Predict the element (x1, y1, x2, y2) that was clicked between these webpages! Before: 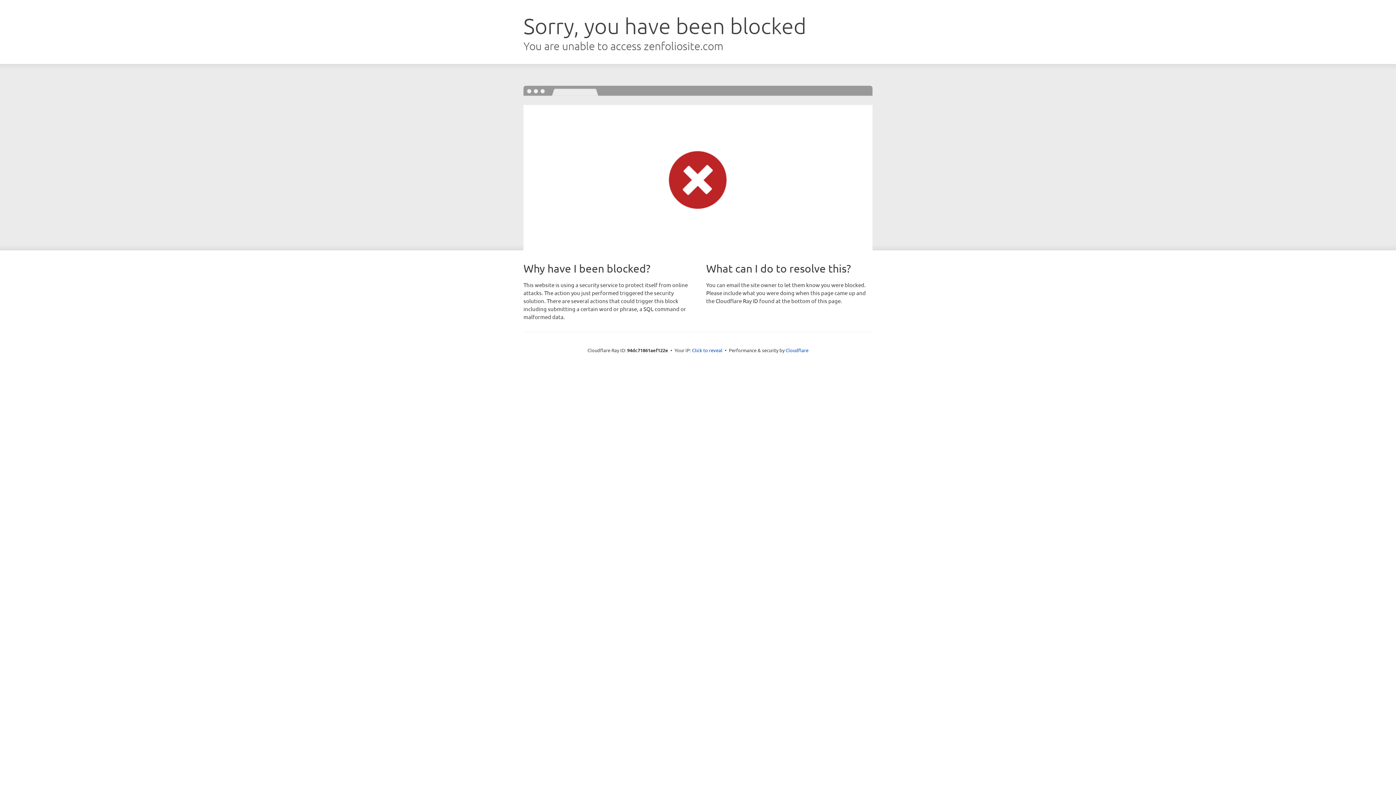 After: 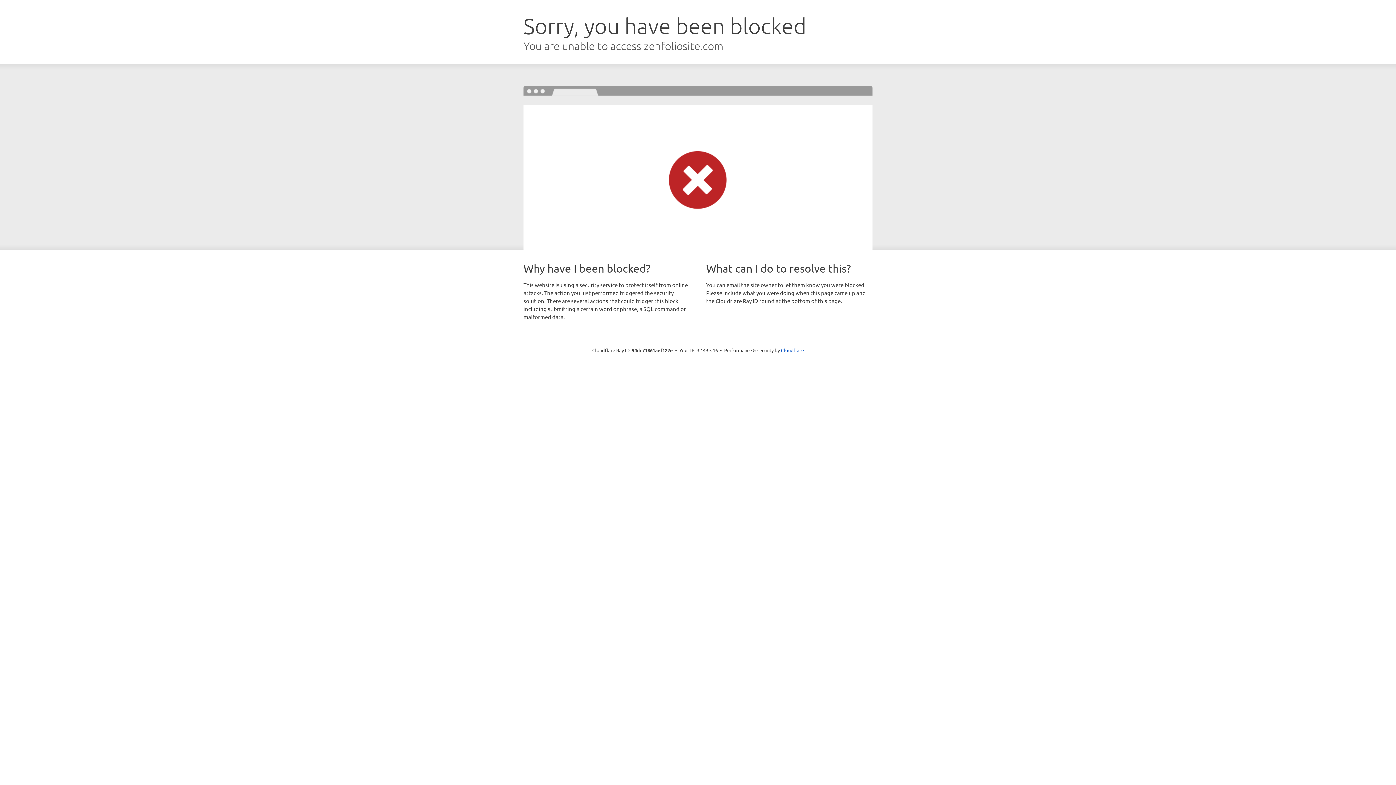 Action: bbox: (692, 346, 722, 353) label: Click to reveal